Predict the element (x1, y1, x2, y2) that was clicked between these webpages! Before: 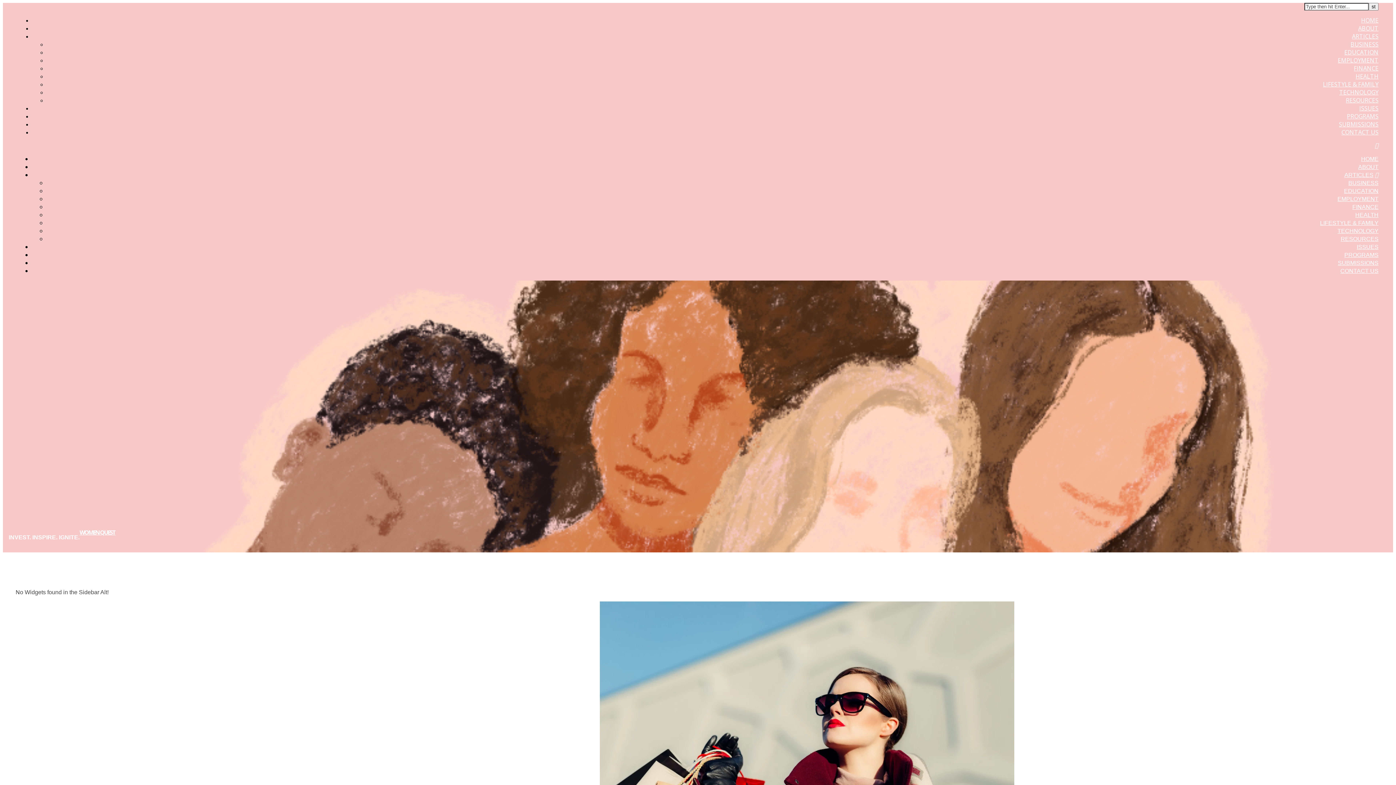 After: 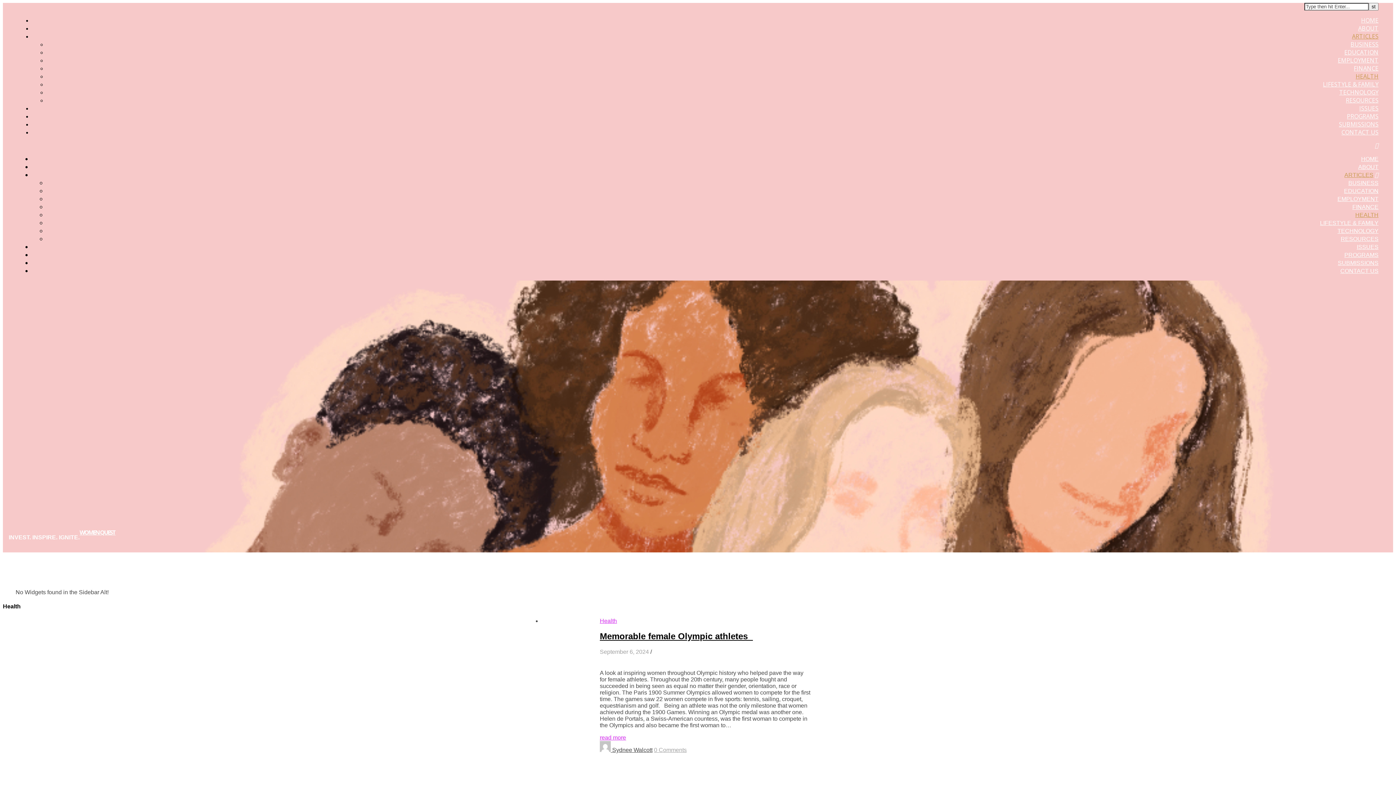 Action: label: HEALTH bbox: (1356, 72, 1378, 80)